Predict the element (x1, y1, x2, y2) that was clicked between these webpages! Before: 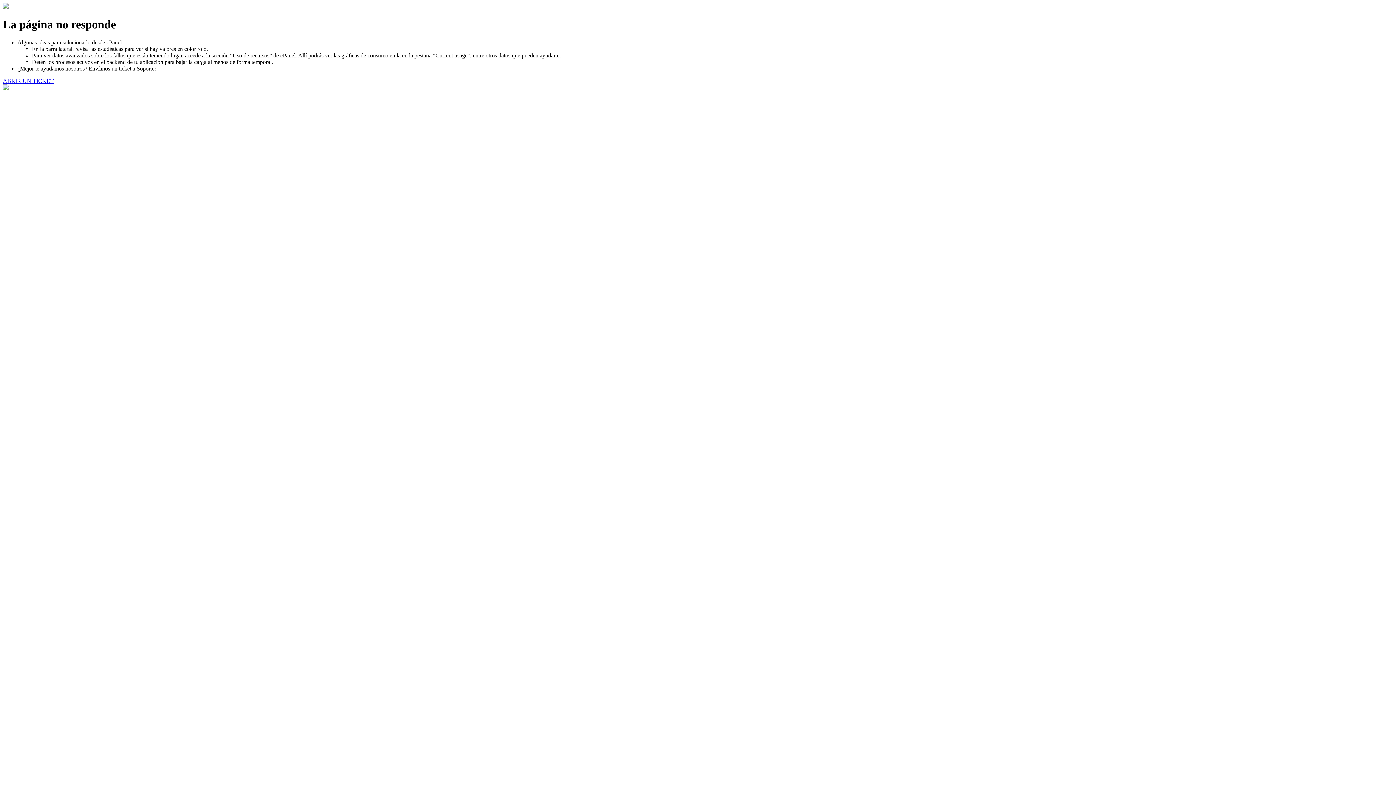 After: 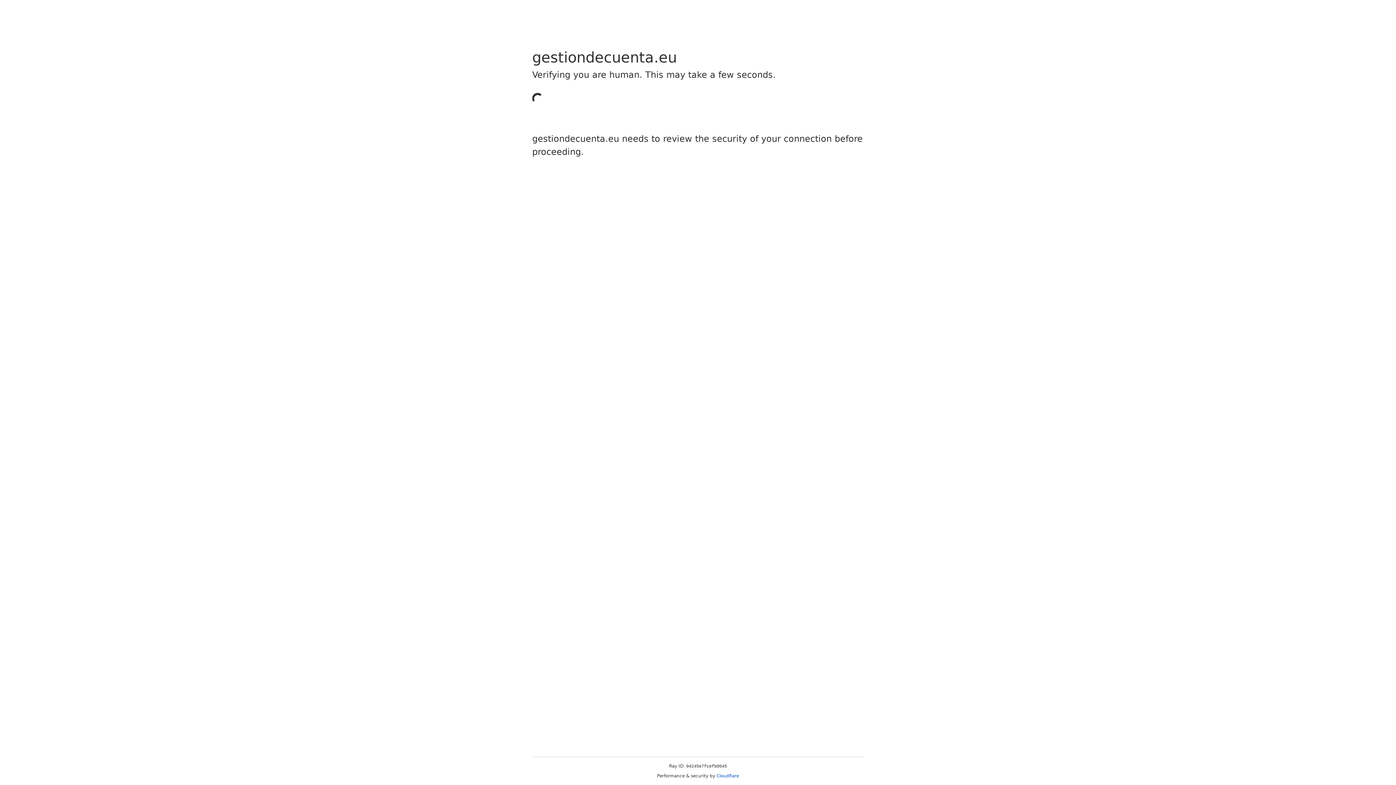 Action: label: ABRIR UN TICKET bbox: (2, 77, 53, 83)